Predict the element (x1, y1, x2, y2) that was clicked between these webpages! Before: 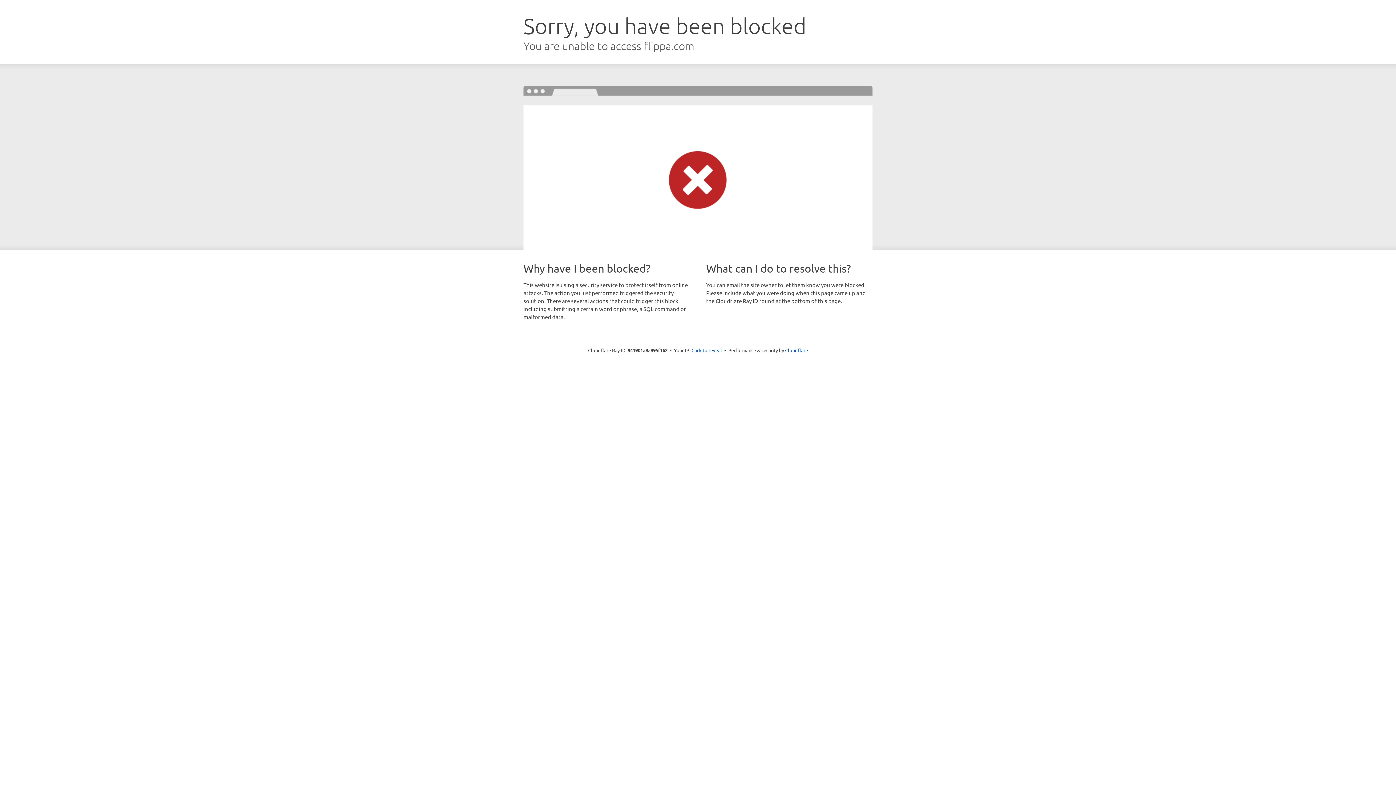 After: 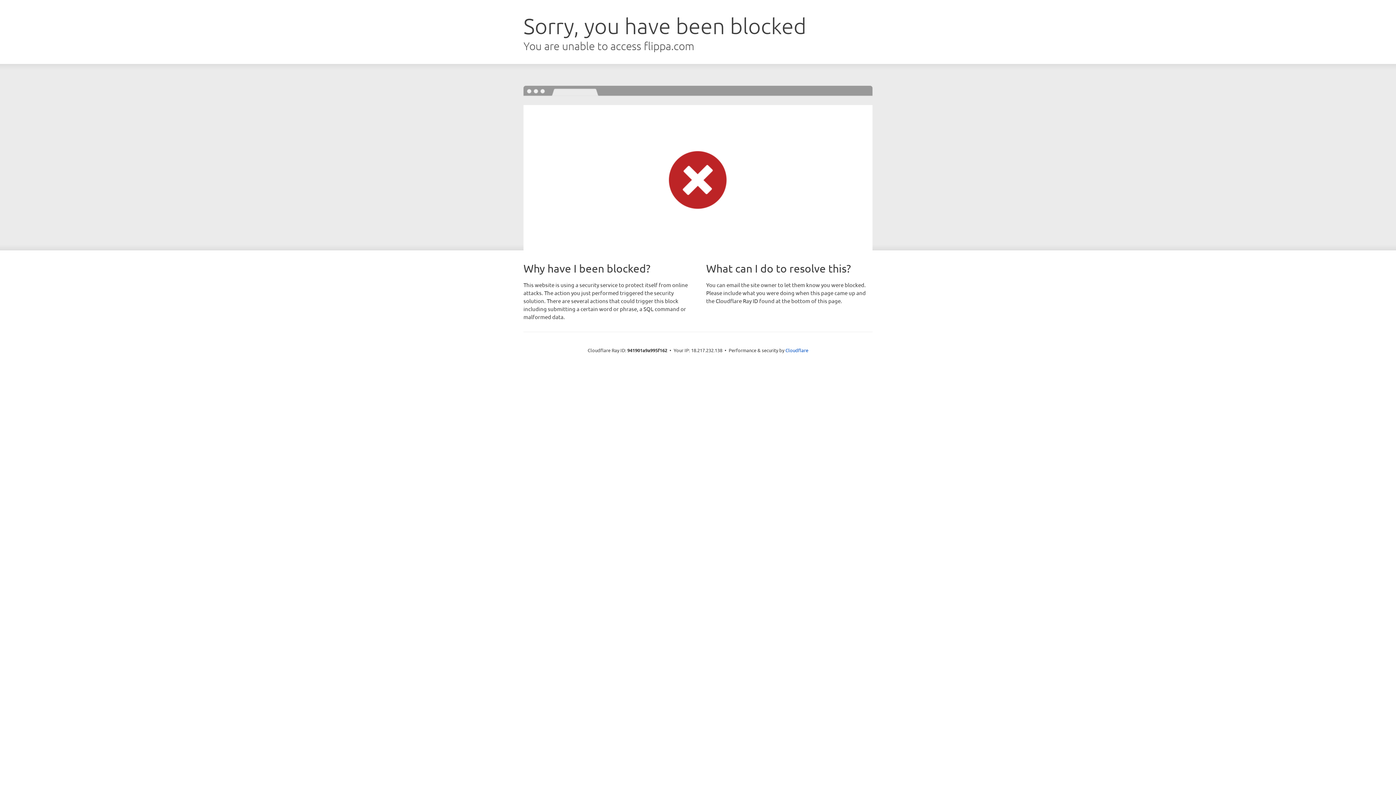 Action: label: Click to reveal bbox: (691, 346, 722, 353)